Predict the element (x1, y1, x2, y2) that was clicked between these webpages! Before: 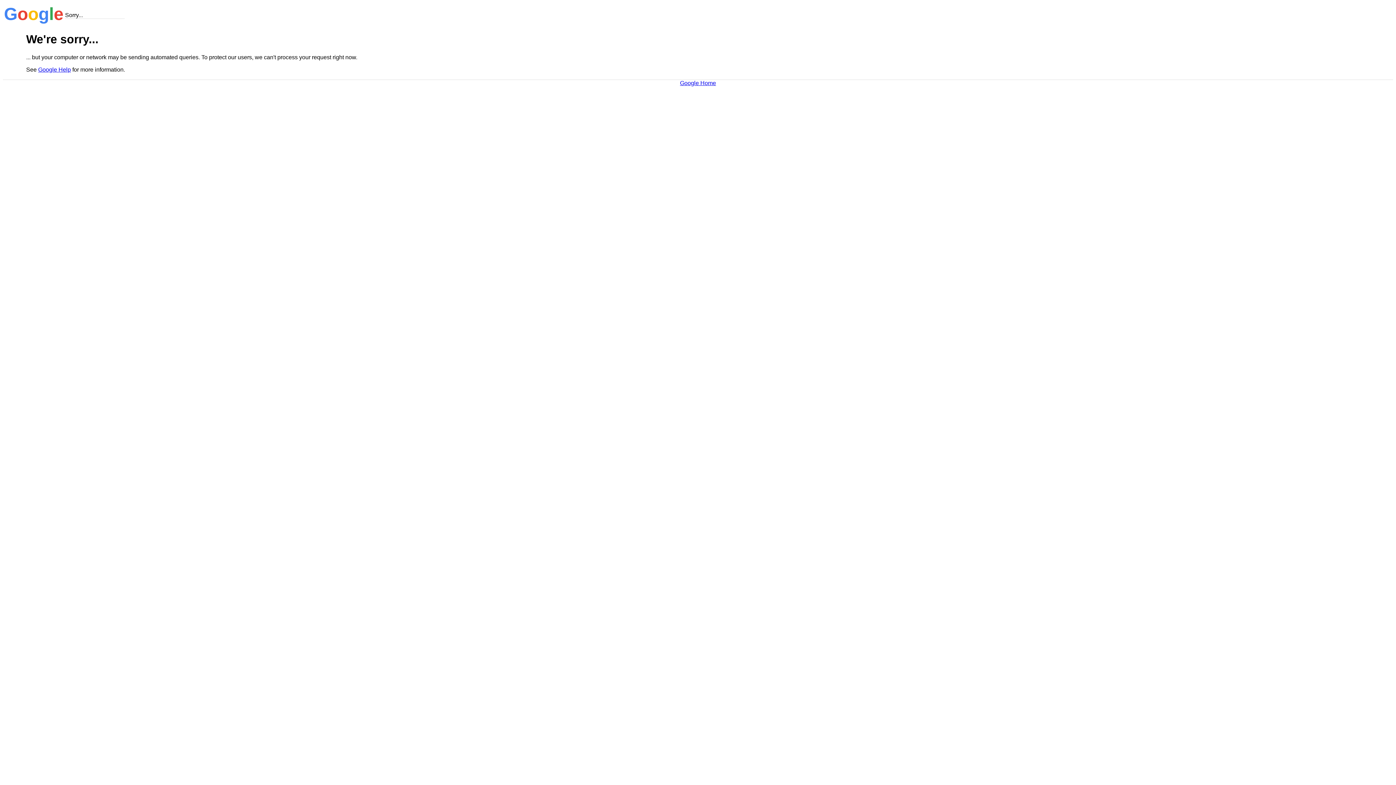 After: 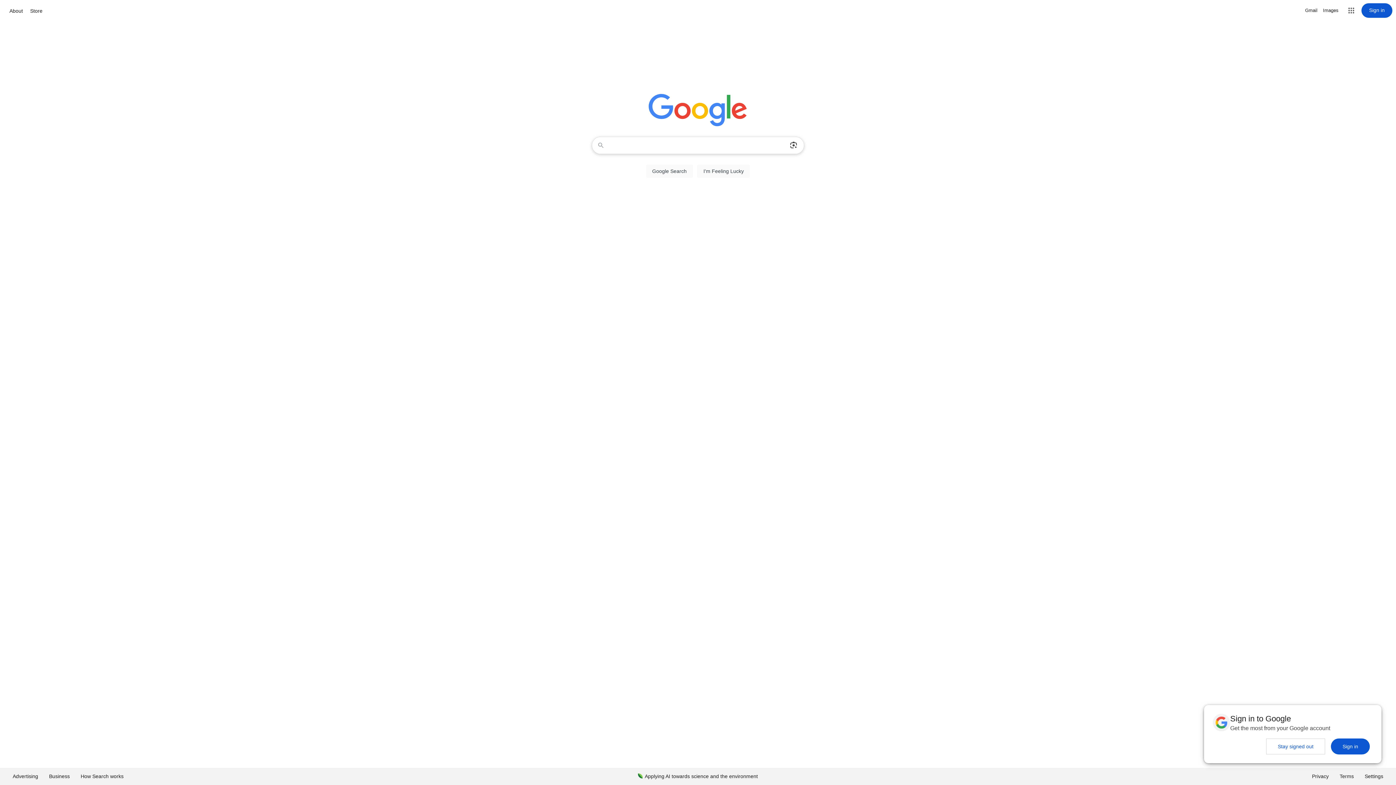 Action: label: Google Home bbox: (680, 79, 716, 86)